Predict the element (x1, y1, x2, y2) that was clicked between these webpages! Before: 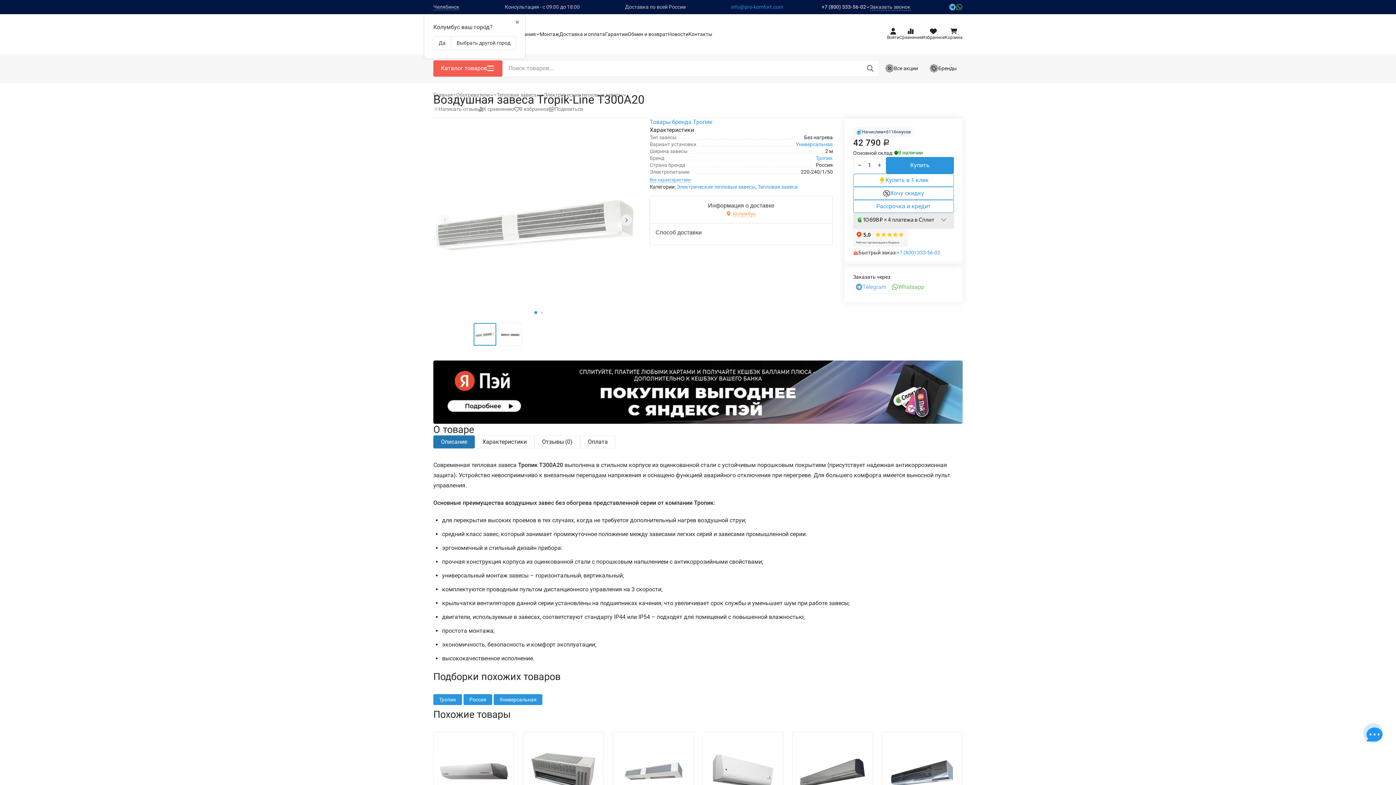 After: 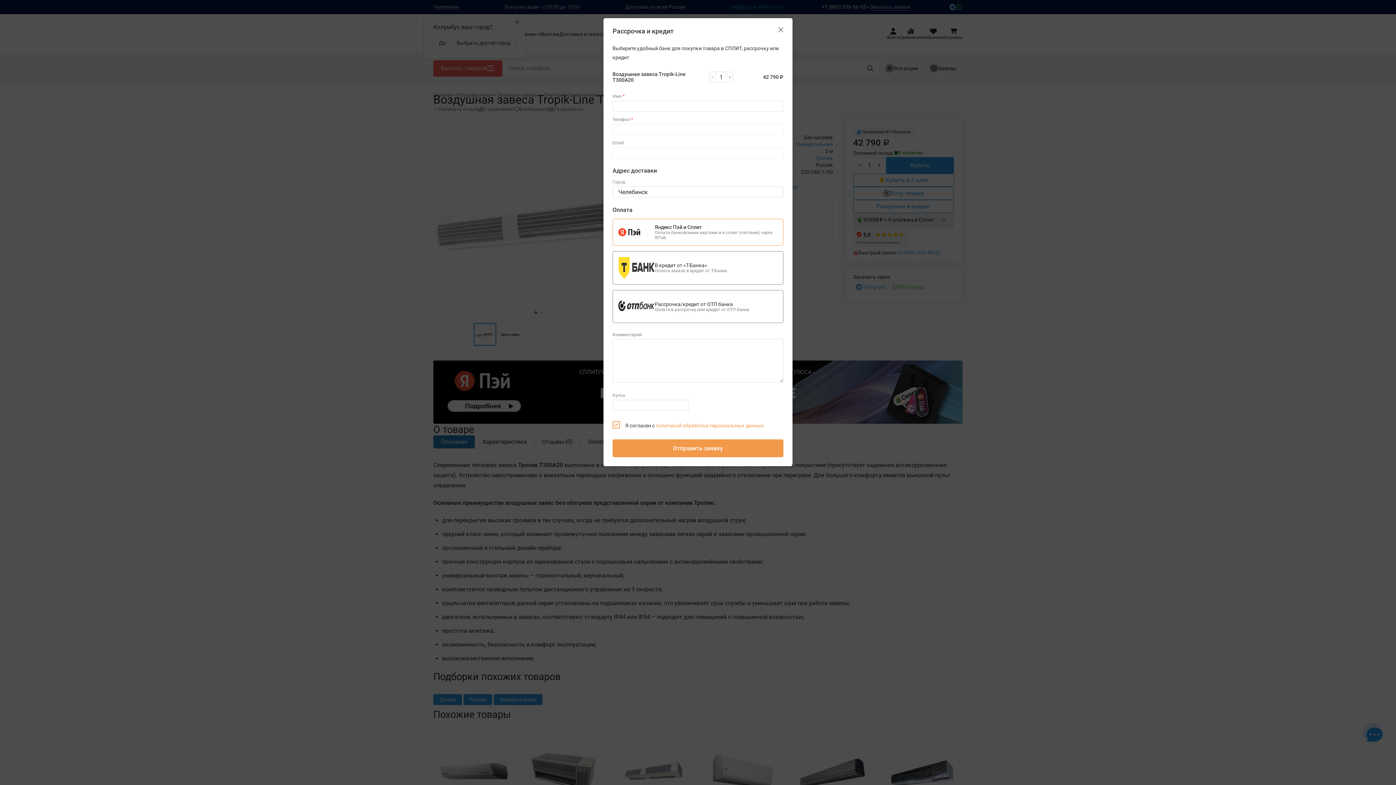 Action: bbox: (853, 199, 954, 212) label: Рассрочка и кредит